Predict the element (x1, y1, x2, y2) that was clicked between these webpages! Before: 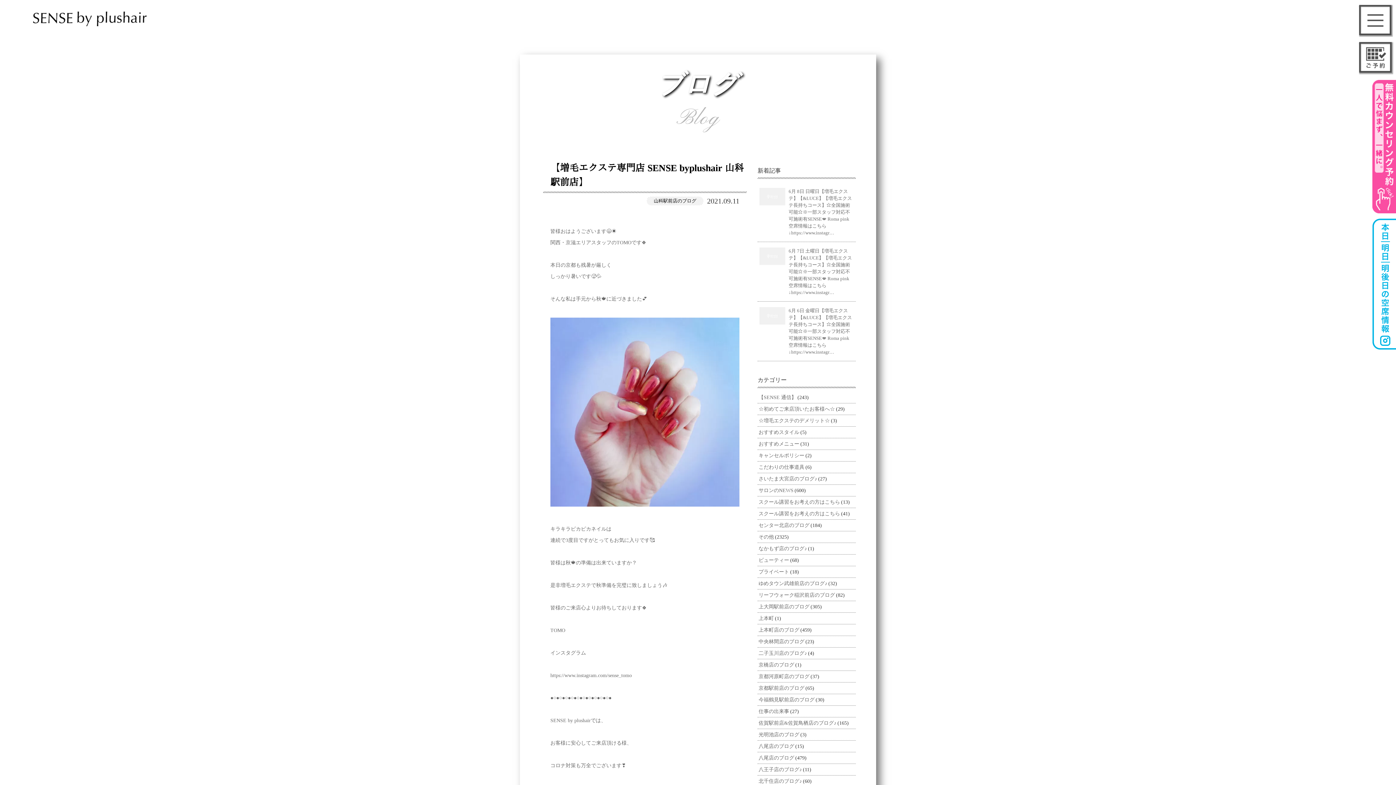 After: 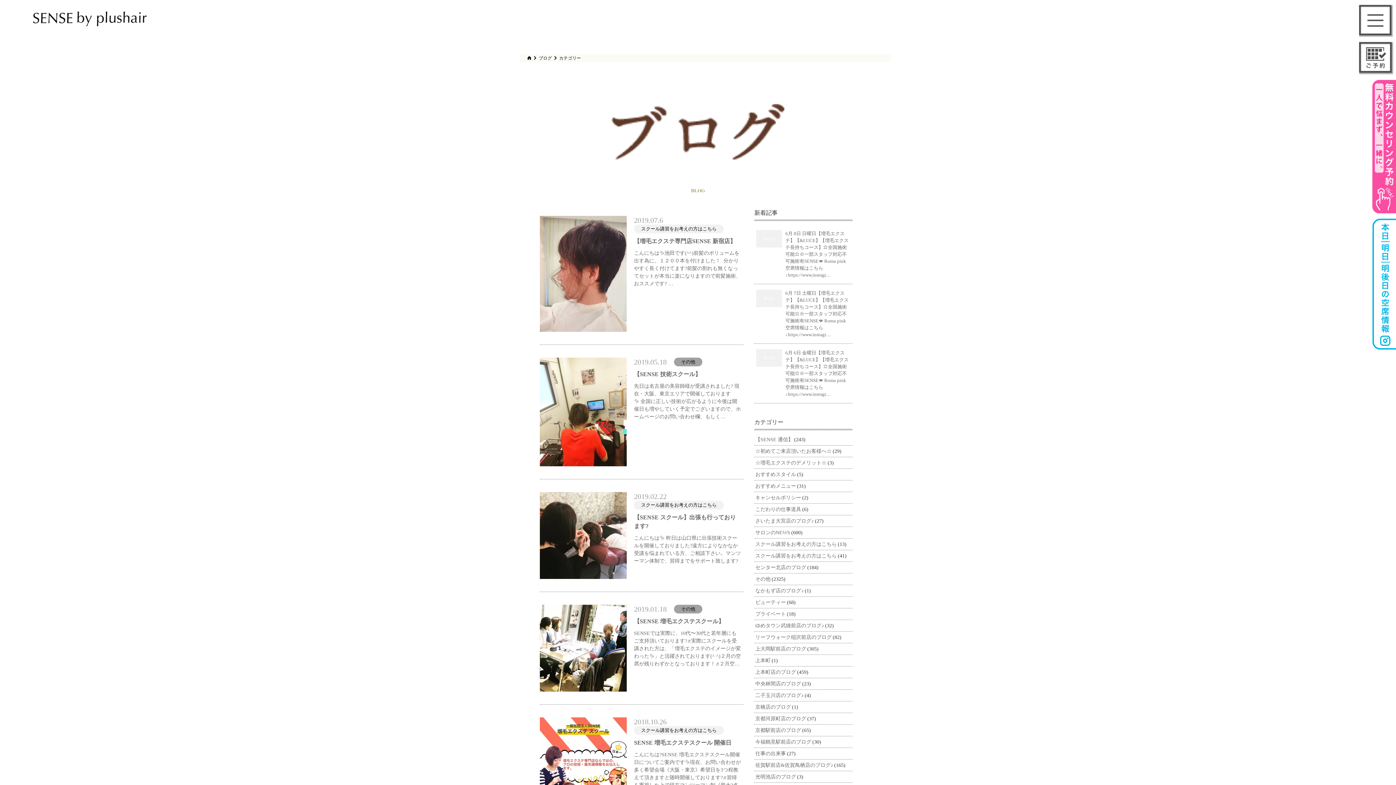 Action: label: スクール講習をお考えの方はこちら bbox: (757, 496, 841, 508)